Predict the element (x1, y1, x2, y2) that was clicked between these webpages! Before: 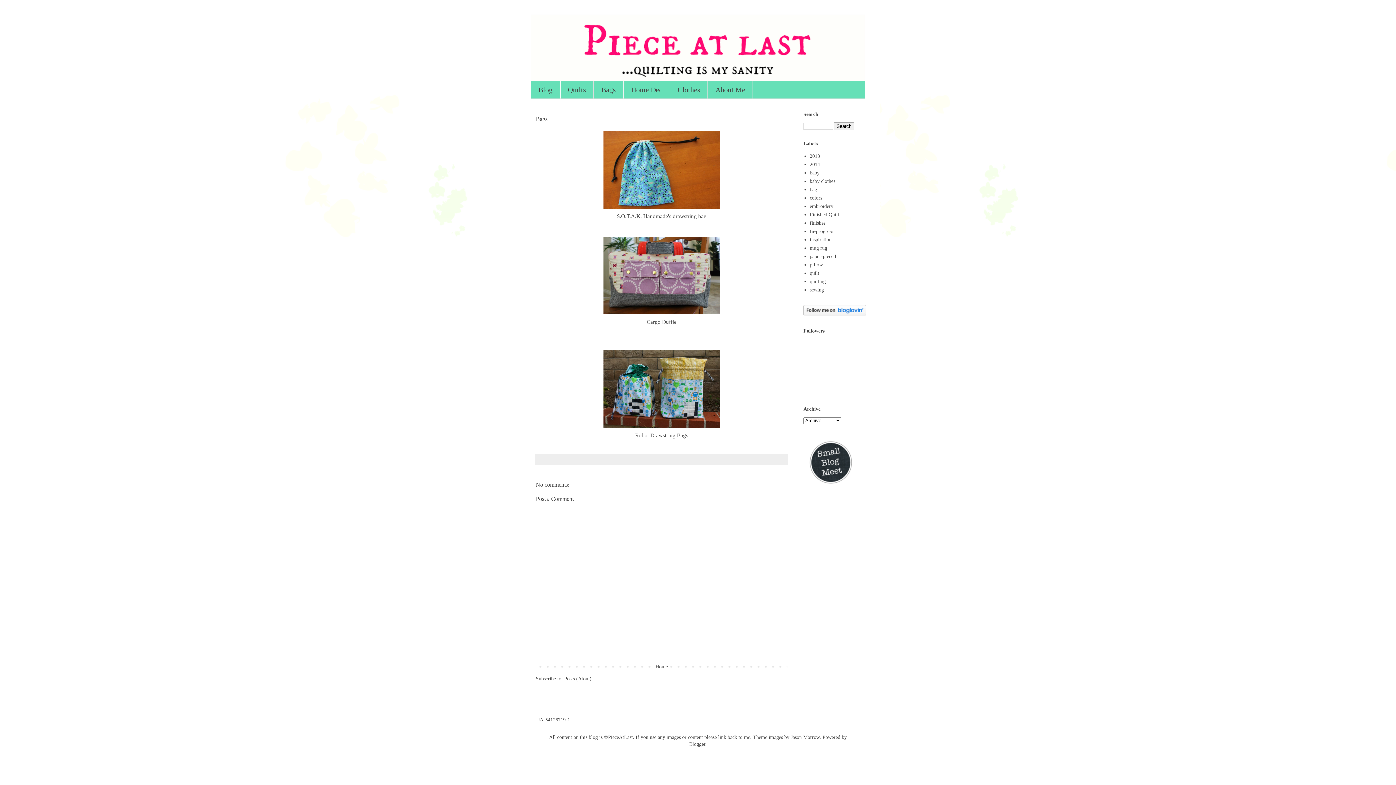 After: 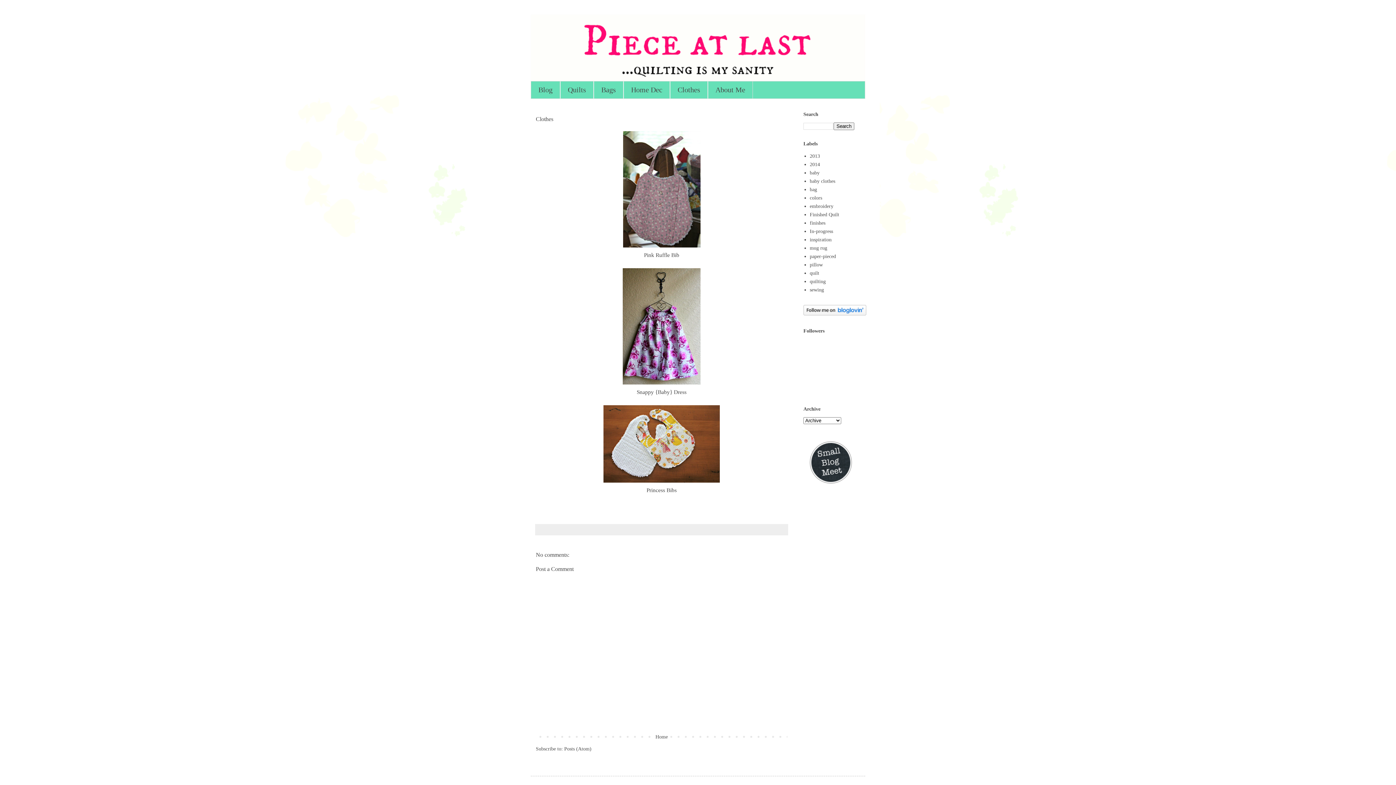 Action: label: Clothes bbox: (670, 81, 708, 98)